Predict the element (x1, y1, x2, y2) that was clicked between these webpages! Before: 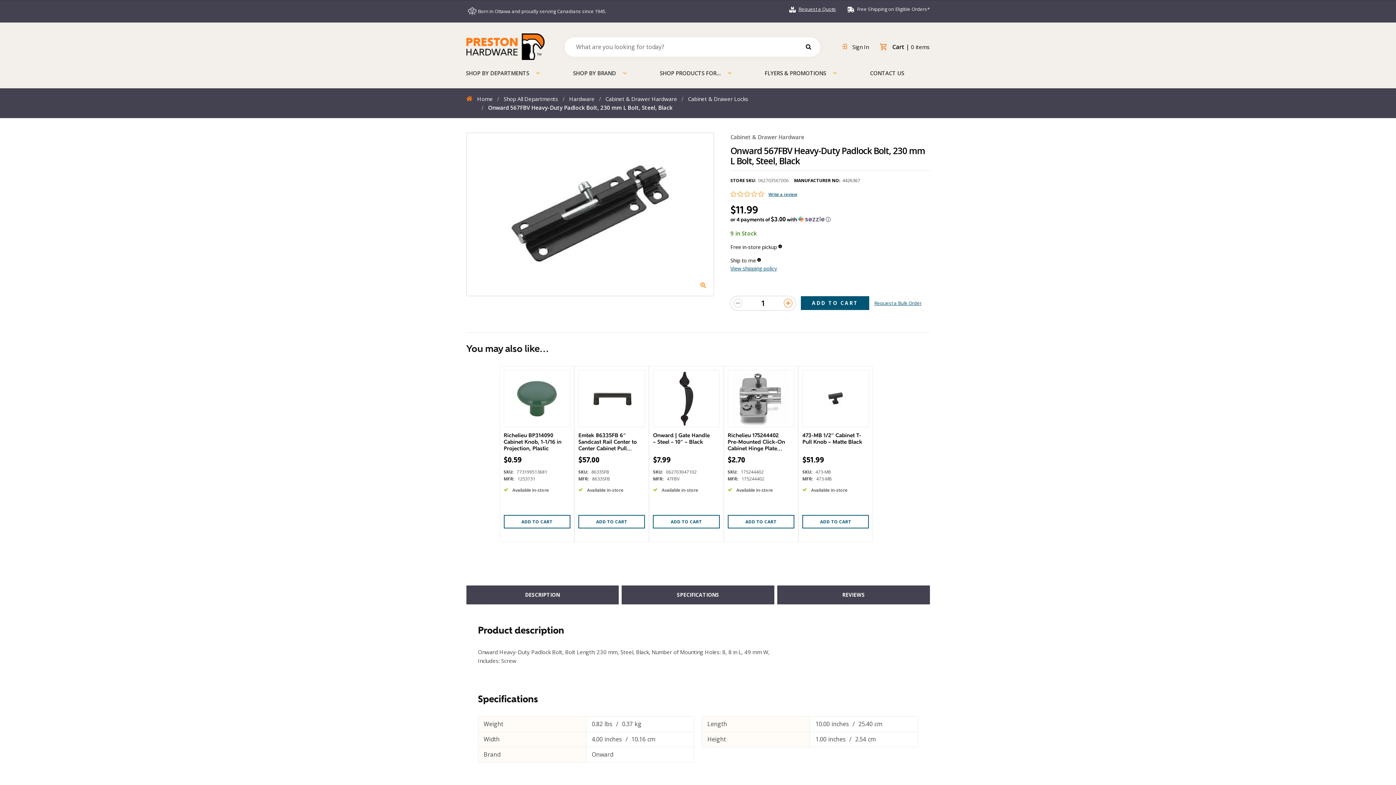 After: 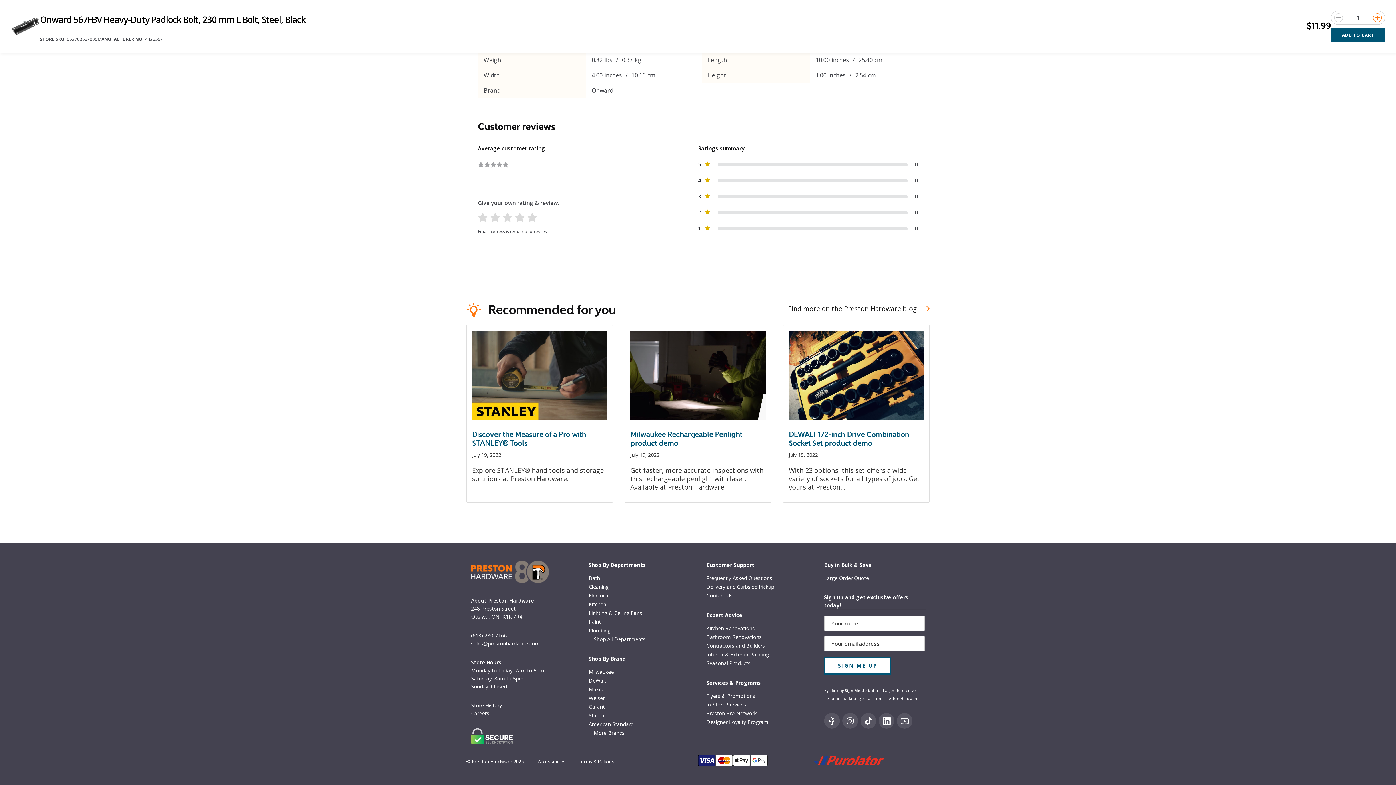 Action: label: REVIEWS bbox: (777, 585, 930, 604)